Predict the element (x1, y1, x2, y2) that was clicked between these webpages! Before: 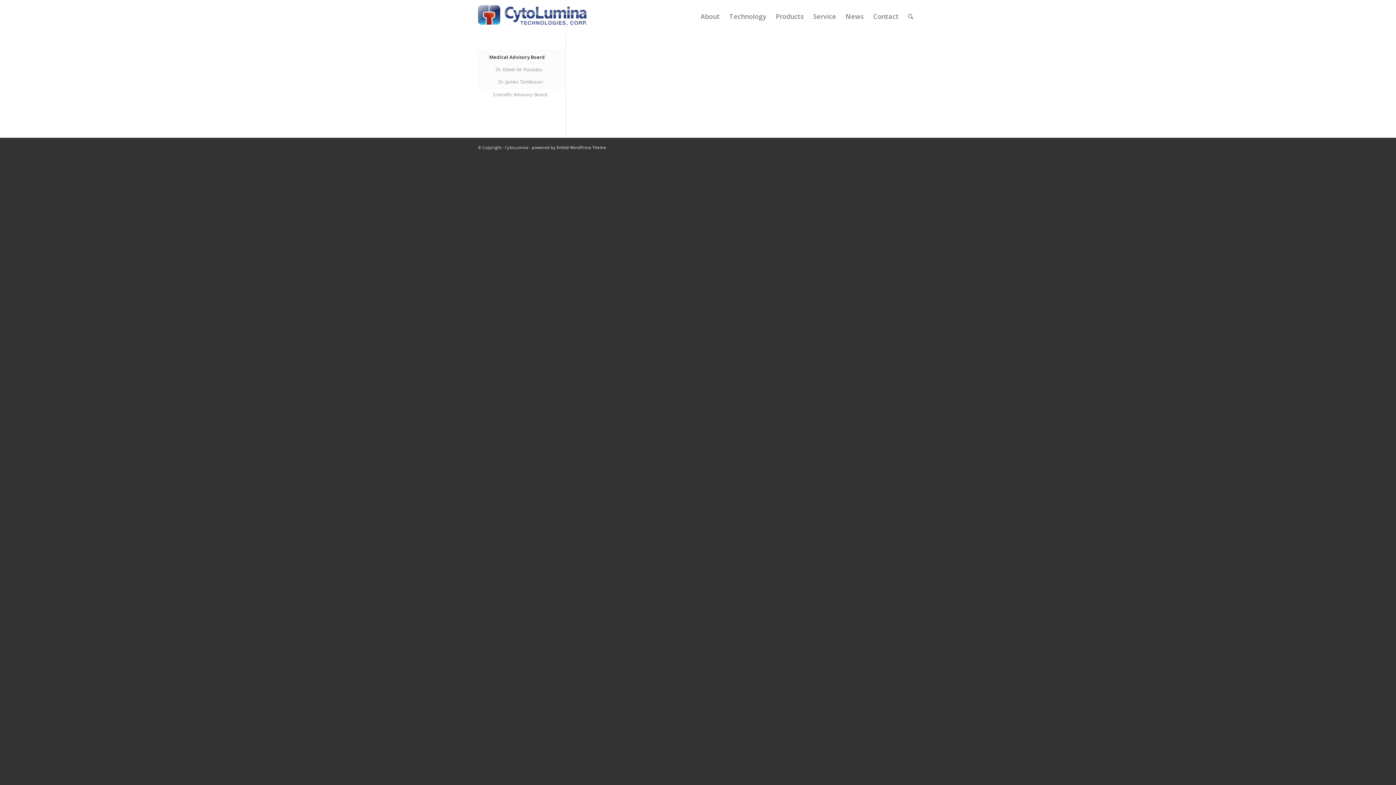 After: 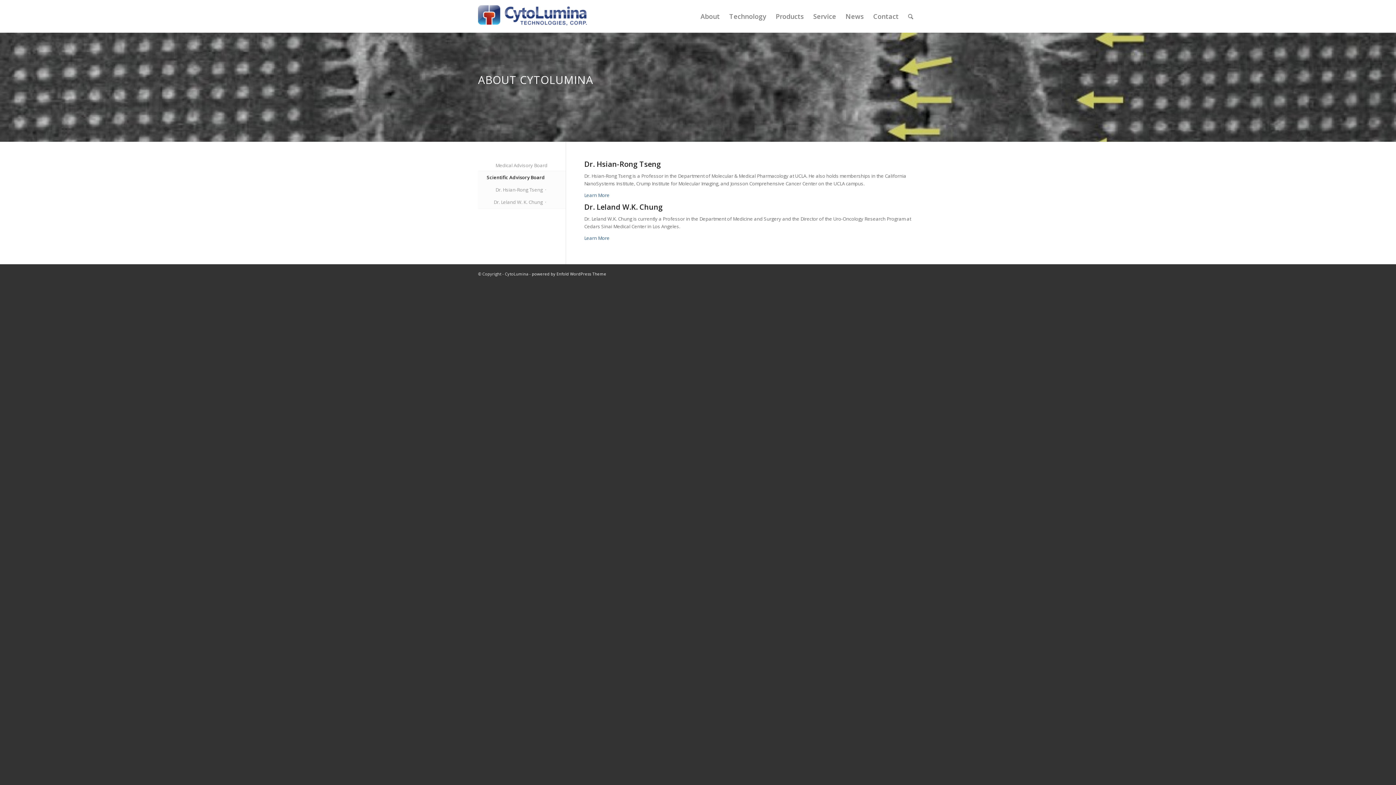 Action: bbox: (478, 89, 547, 100) label: Scientific Advisory Board